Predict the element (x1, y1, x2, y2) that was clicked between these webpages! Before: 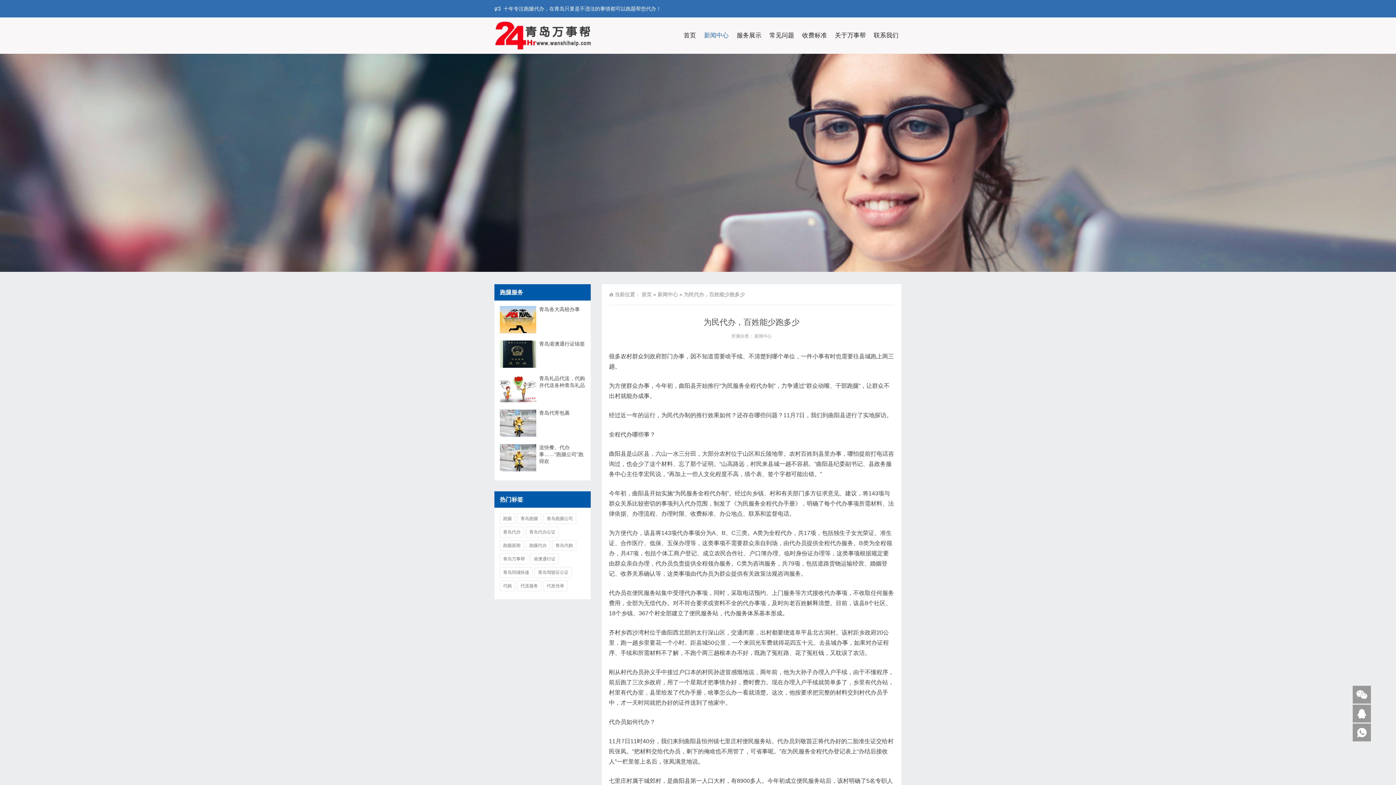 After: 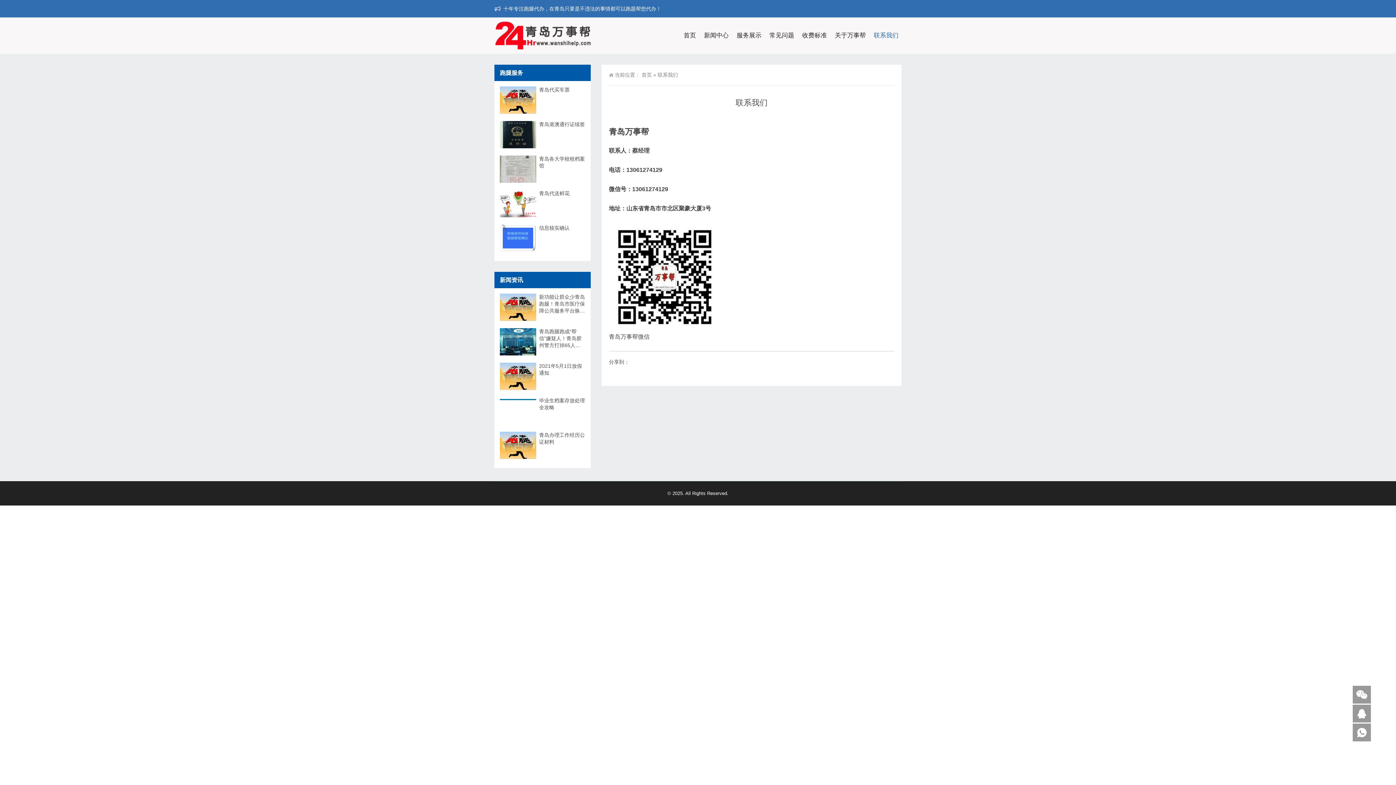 Action: bbox: (870, 17, 901, 53) label: 联系我们